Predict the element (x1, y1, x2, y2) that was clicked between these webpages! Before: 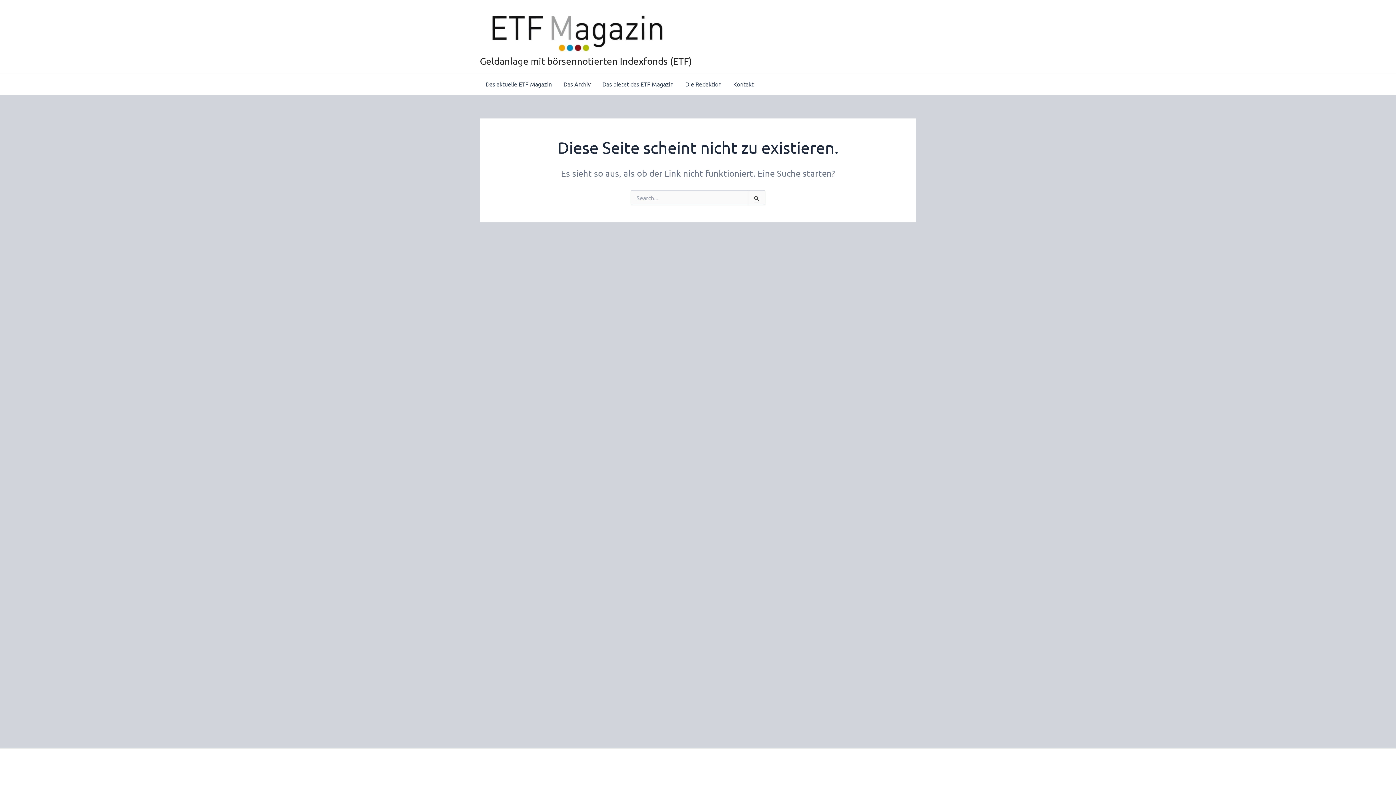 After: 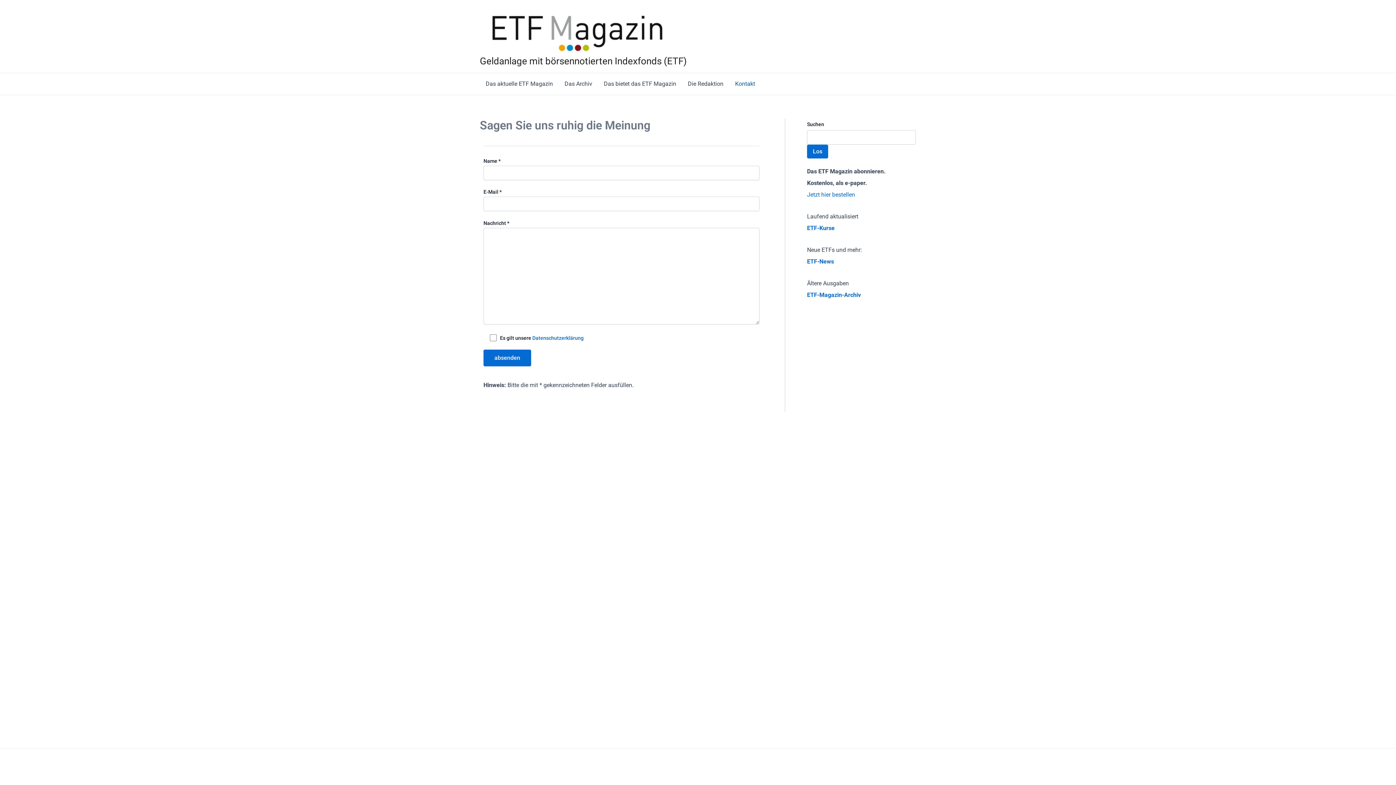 Action: bbox: (727, 73, 759, 94) label: Kontakt